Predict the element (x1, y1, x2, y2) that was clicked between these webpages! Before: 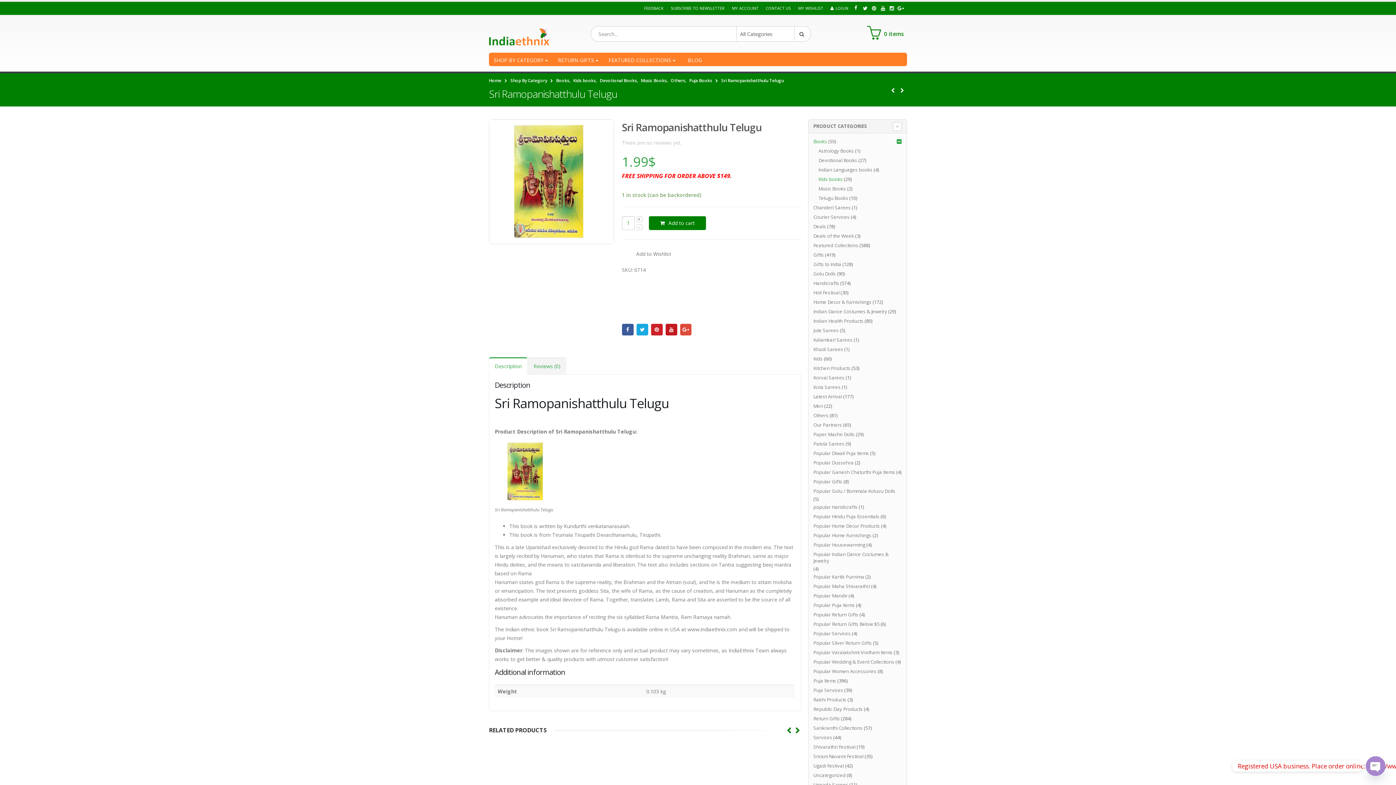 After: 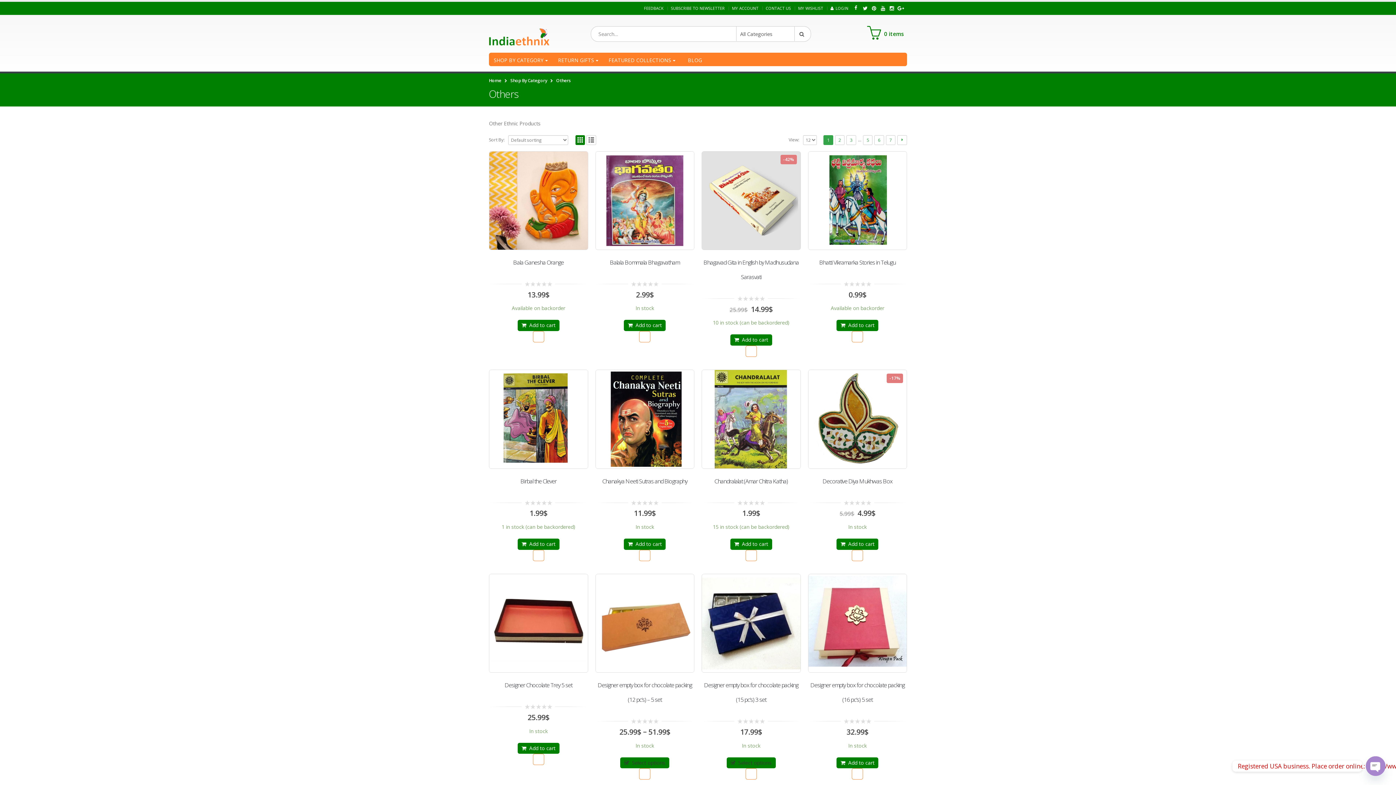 Action: label: Others bbox: (813, 410, 828, 420)